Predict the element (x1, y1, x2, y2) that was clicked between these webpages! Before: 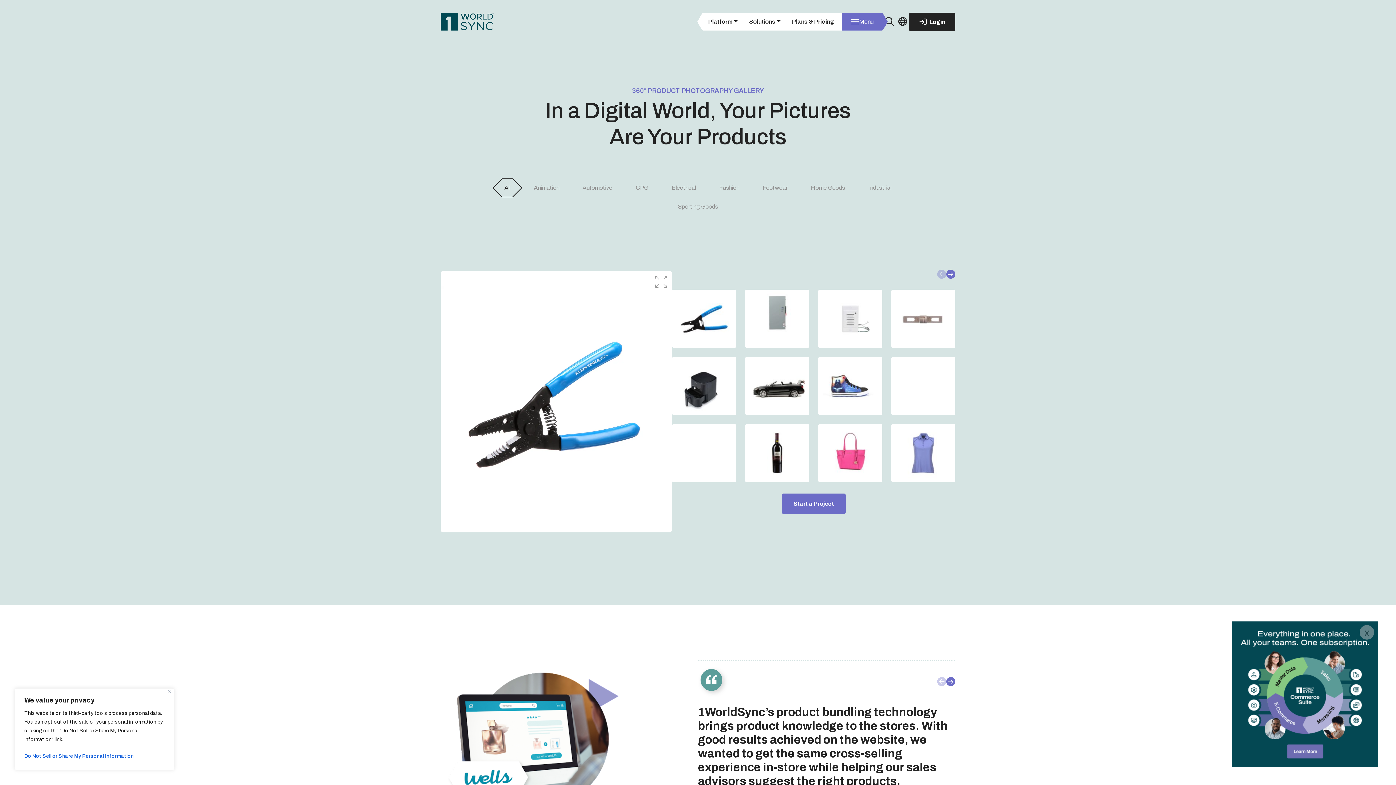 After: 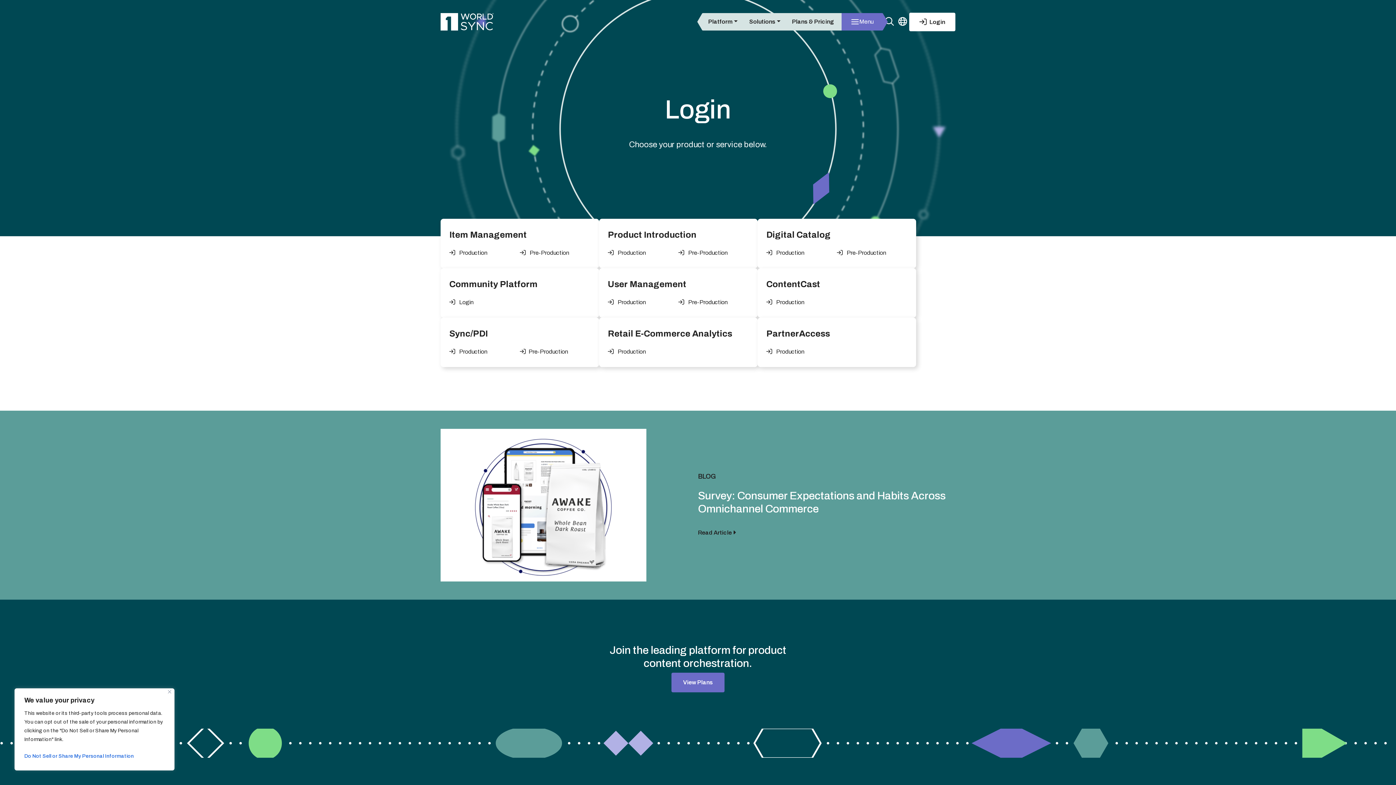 Action: bbox: (909, 12, 955, 31) label:  Login